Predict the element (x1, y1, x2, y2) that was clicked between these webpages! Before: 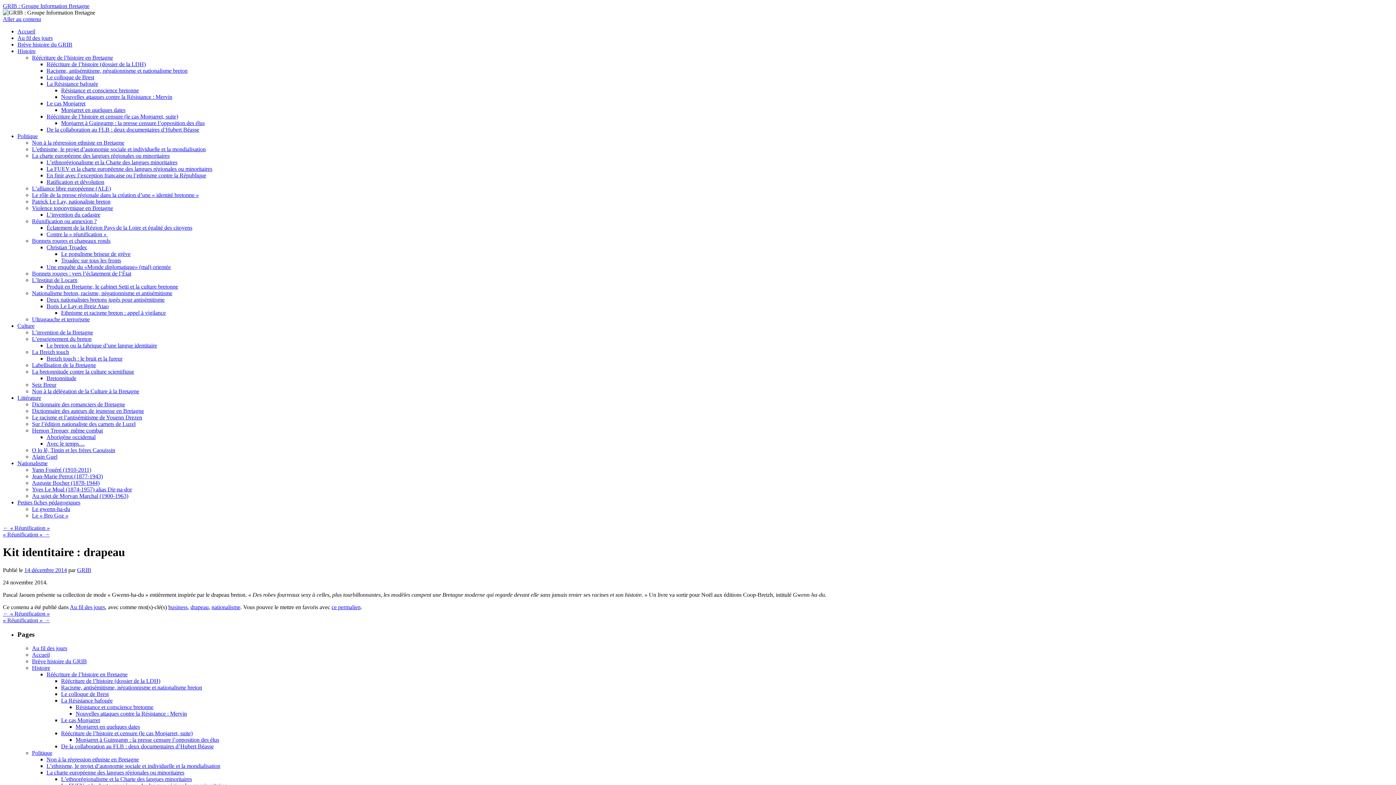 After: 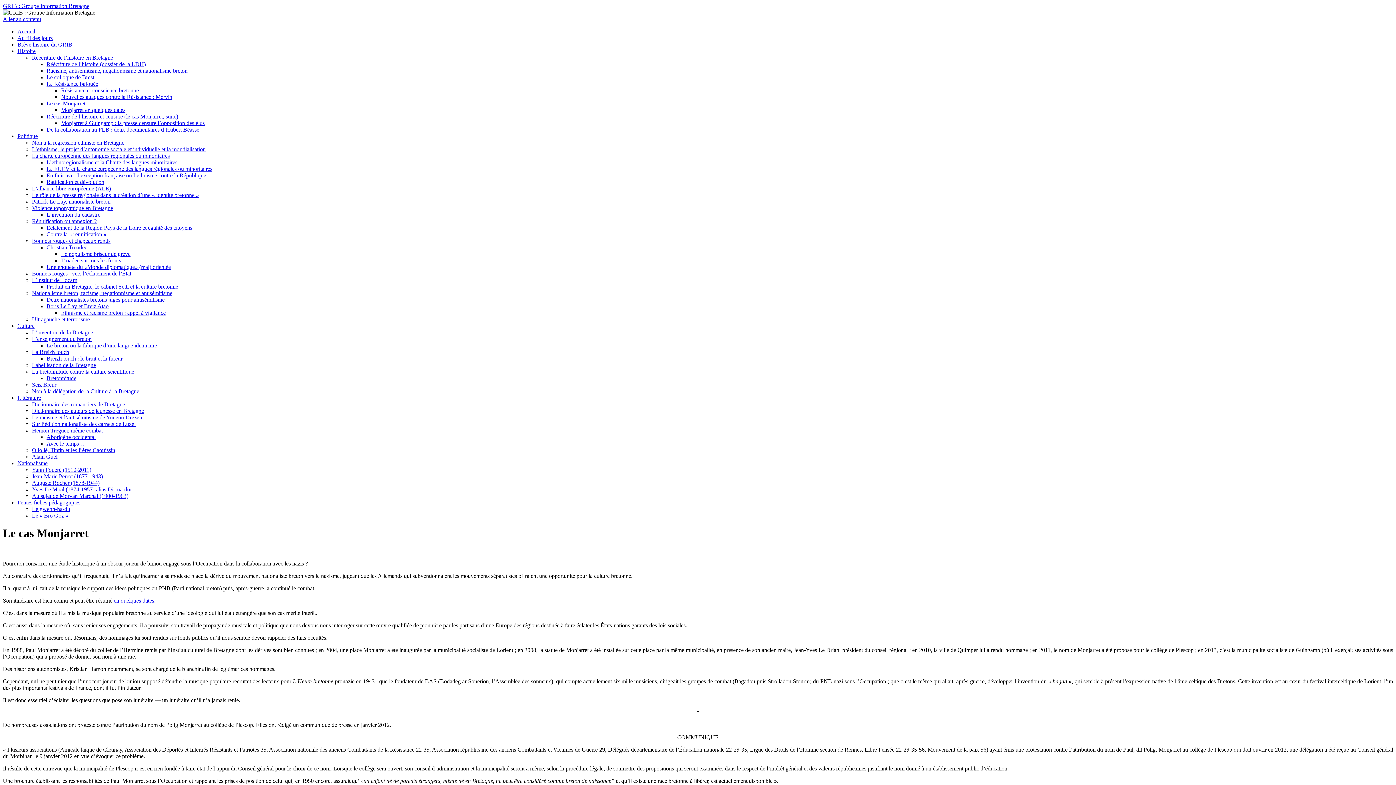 Action: bbox: (46, 100, 85, 106) label: Le cas Monjarret